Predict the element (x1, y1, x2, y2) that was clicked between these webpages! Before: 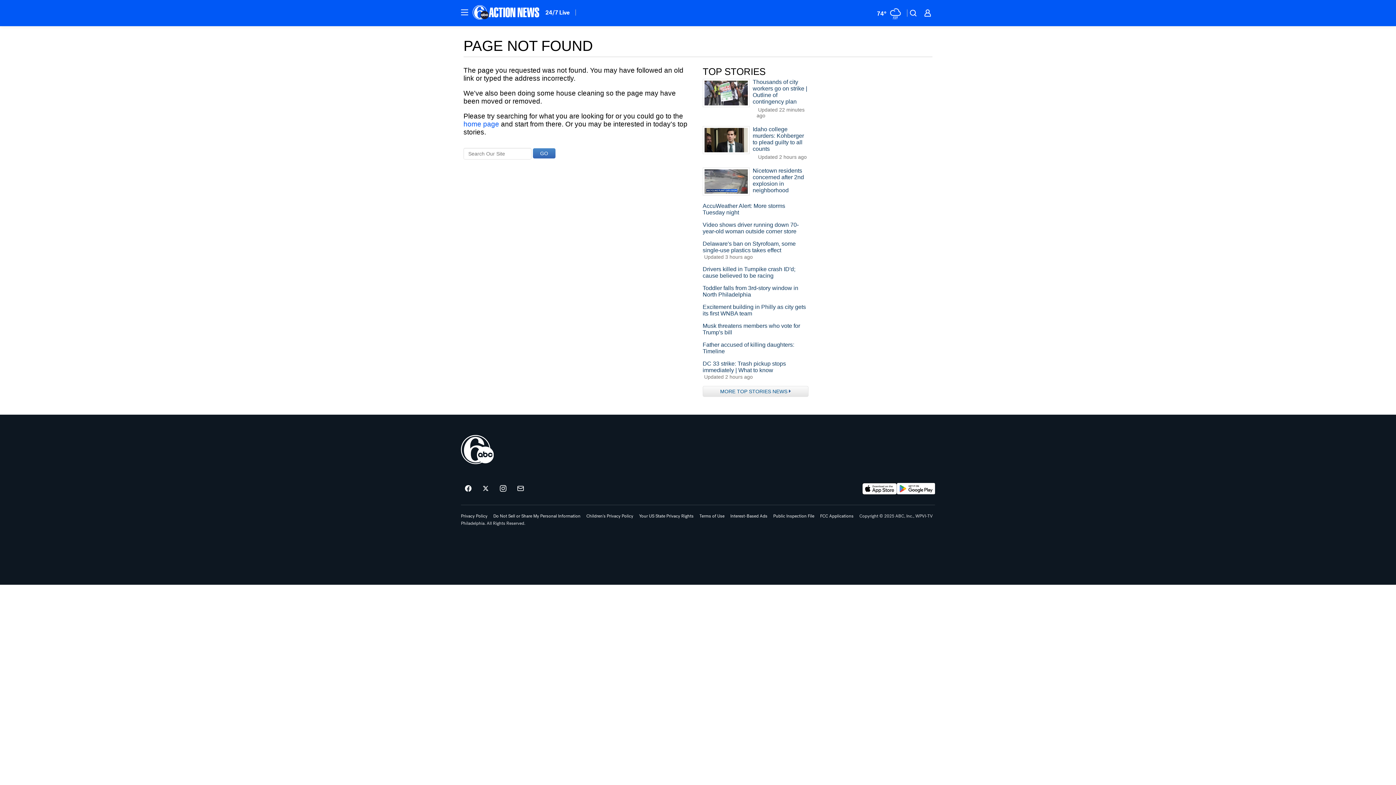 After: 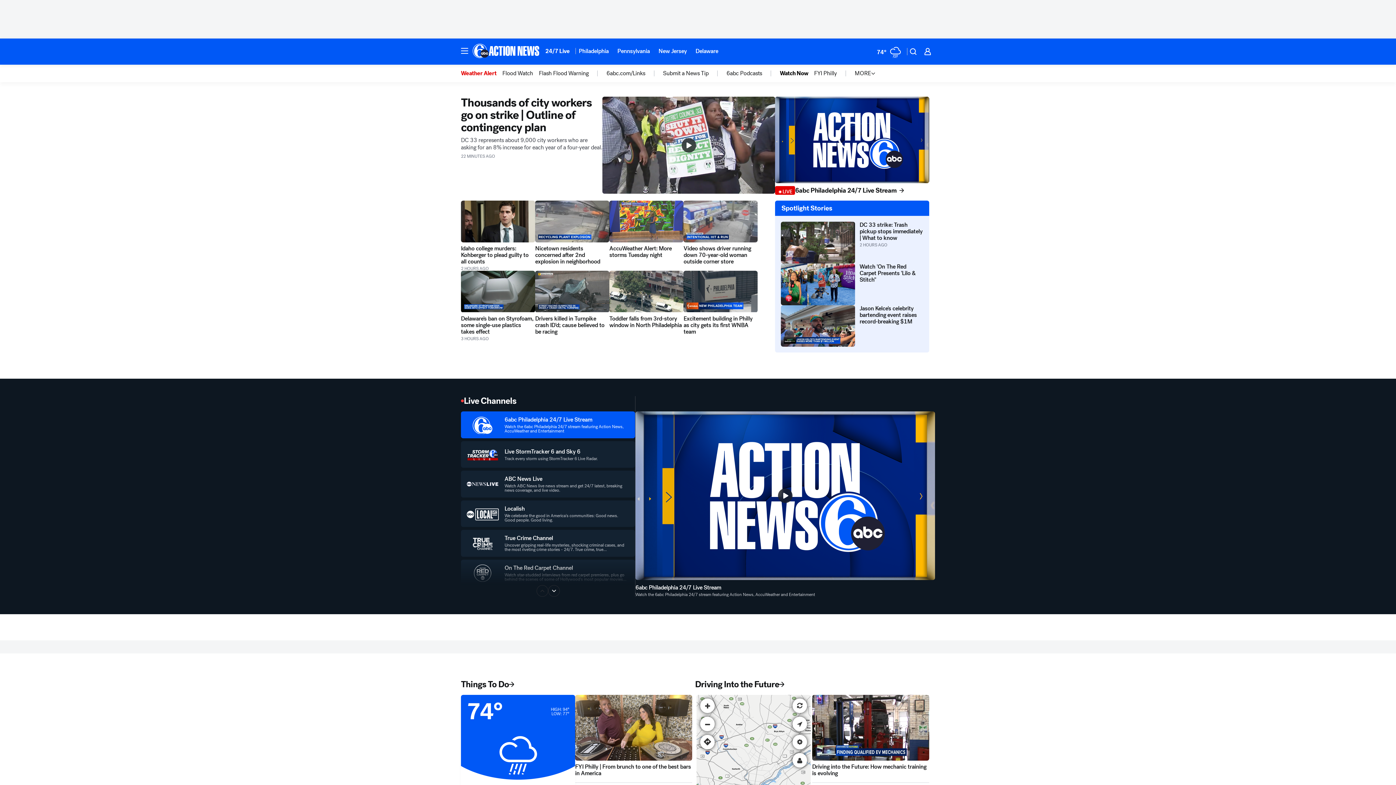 Action: label: 6abc Philadelphia homepage bbox: (472, 5, 541, 21)